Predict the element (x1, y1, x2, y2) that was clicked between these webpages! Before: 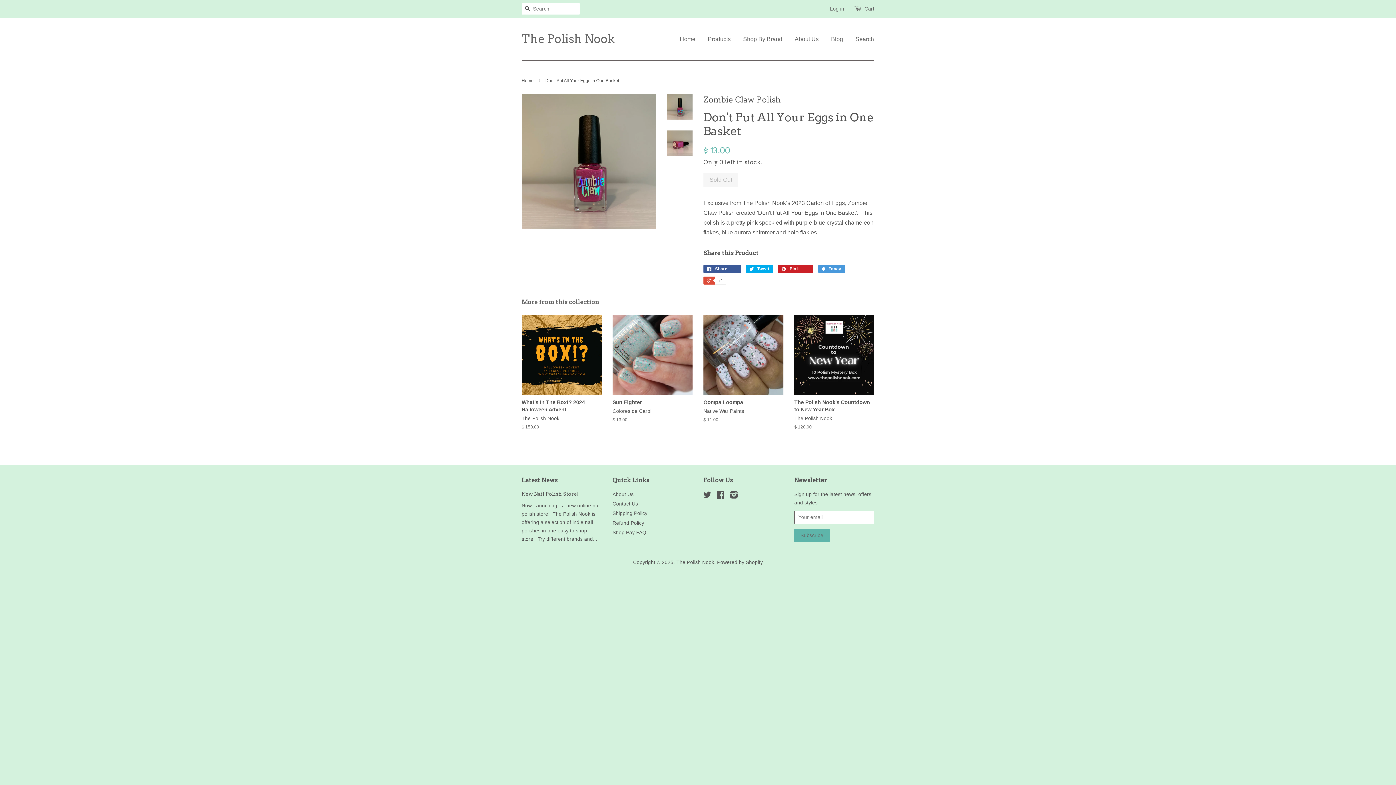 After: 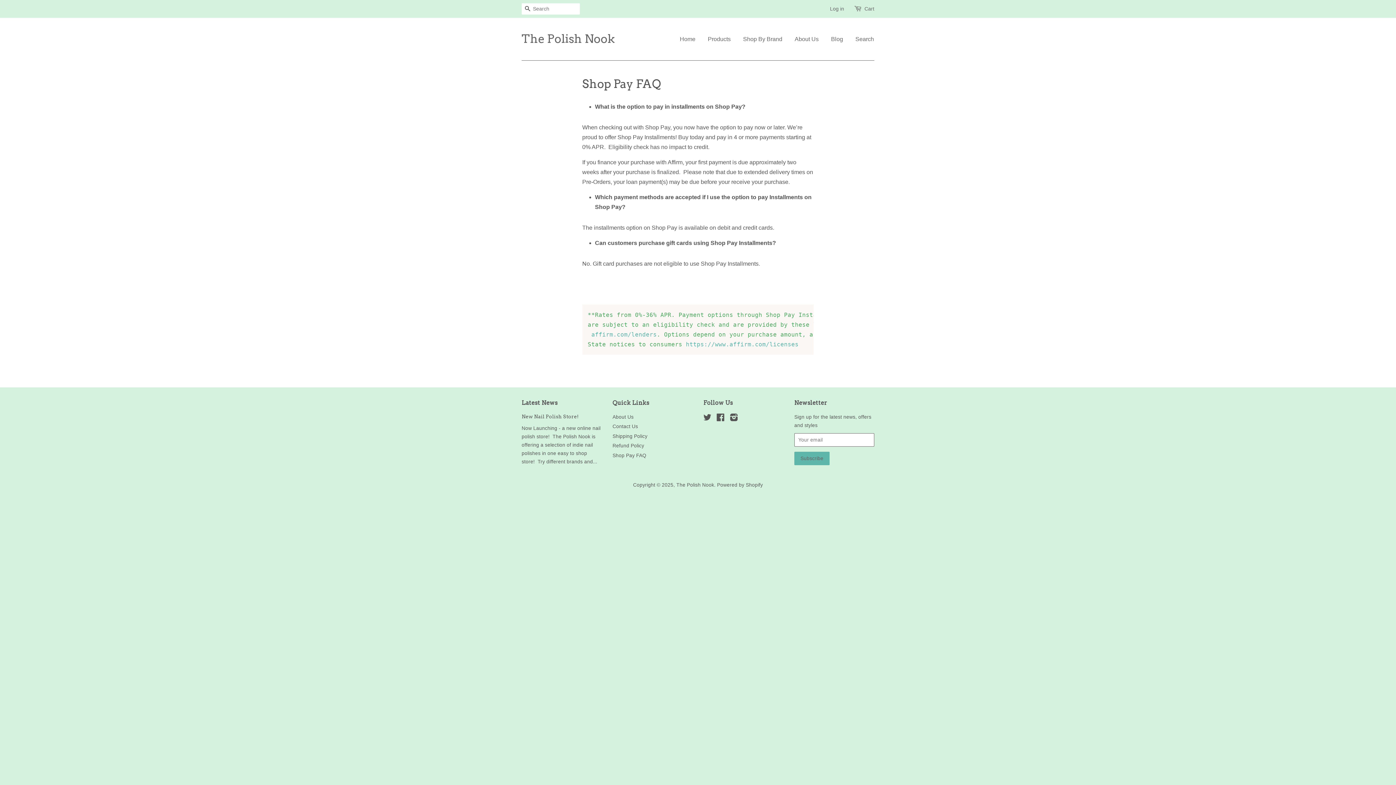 Action: bbox: (612, 530, 646, 535) label: Shop Pay FAQ